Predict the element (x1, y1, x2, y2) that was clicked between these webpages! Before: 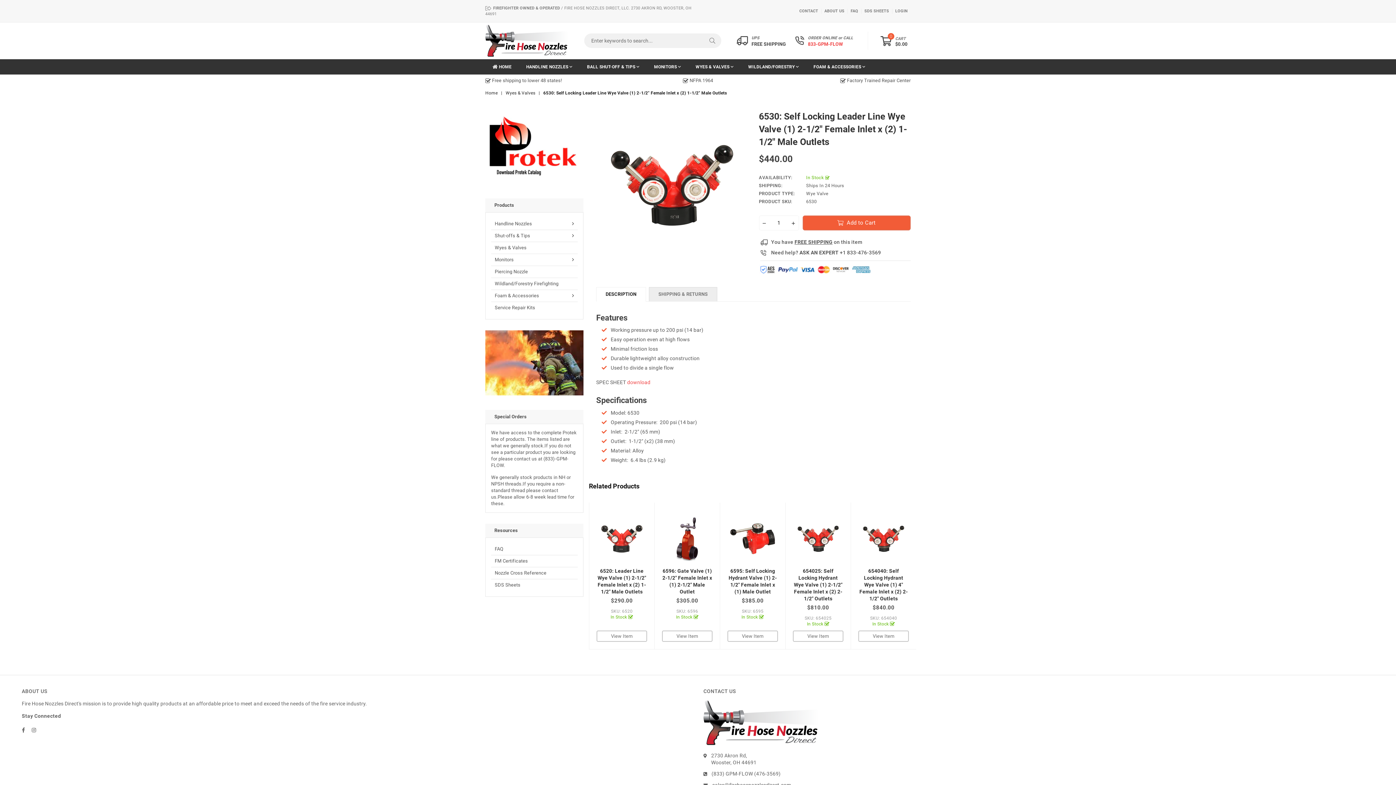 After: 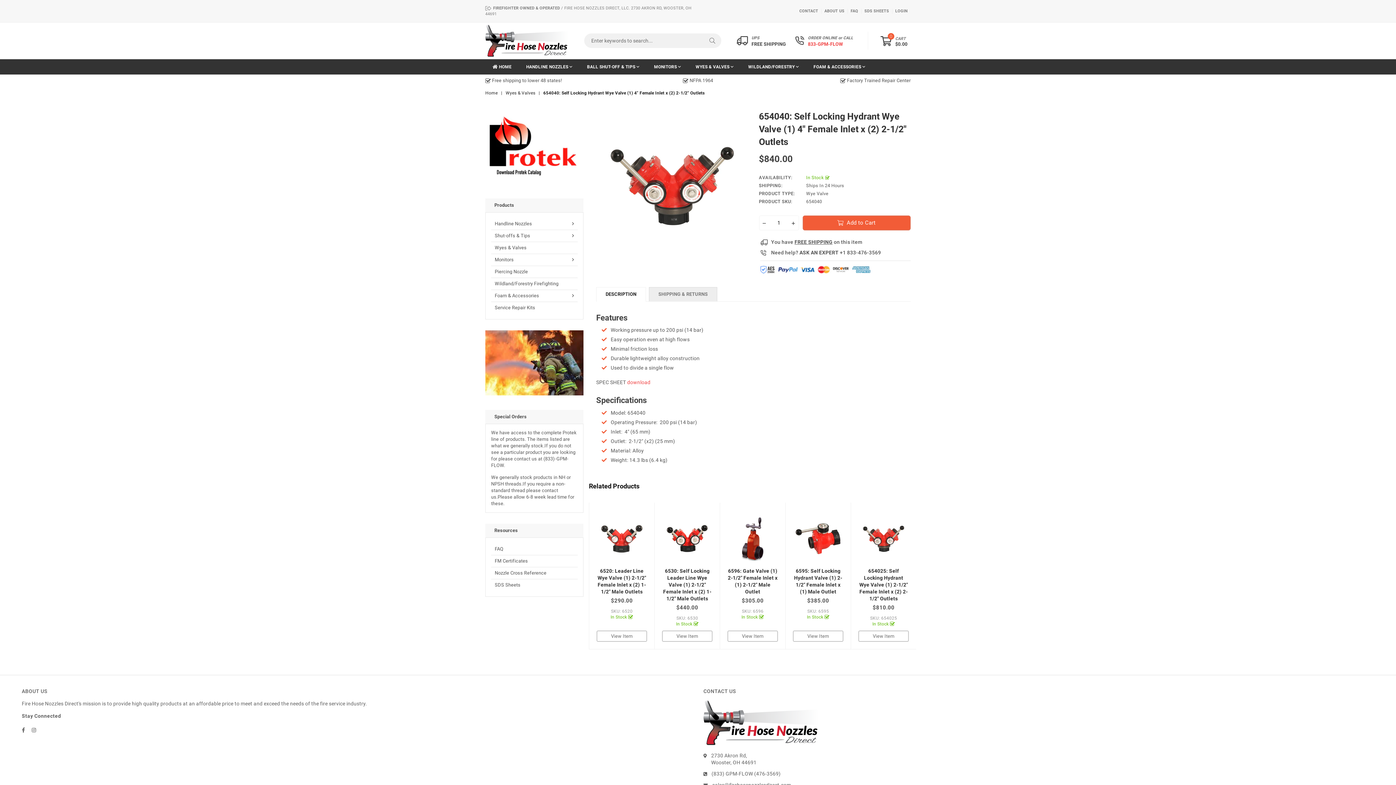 Action: bbox: (858, 513, 909, 566)